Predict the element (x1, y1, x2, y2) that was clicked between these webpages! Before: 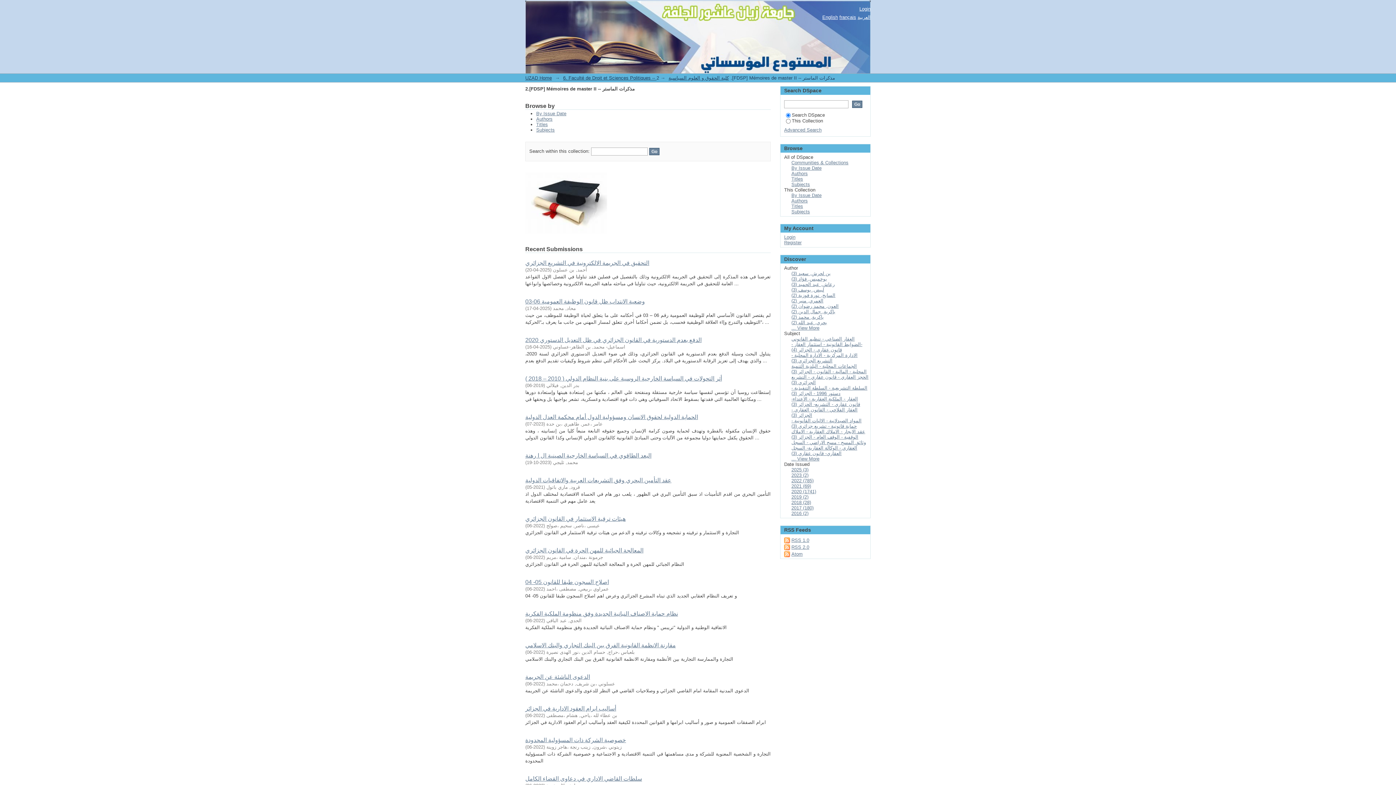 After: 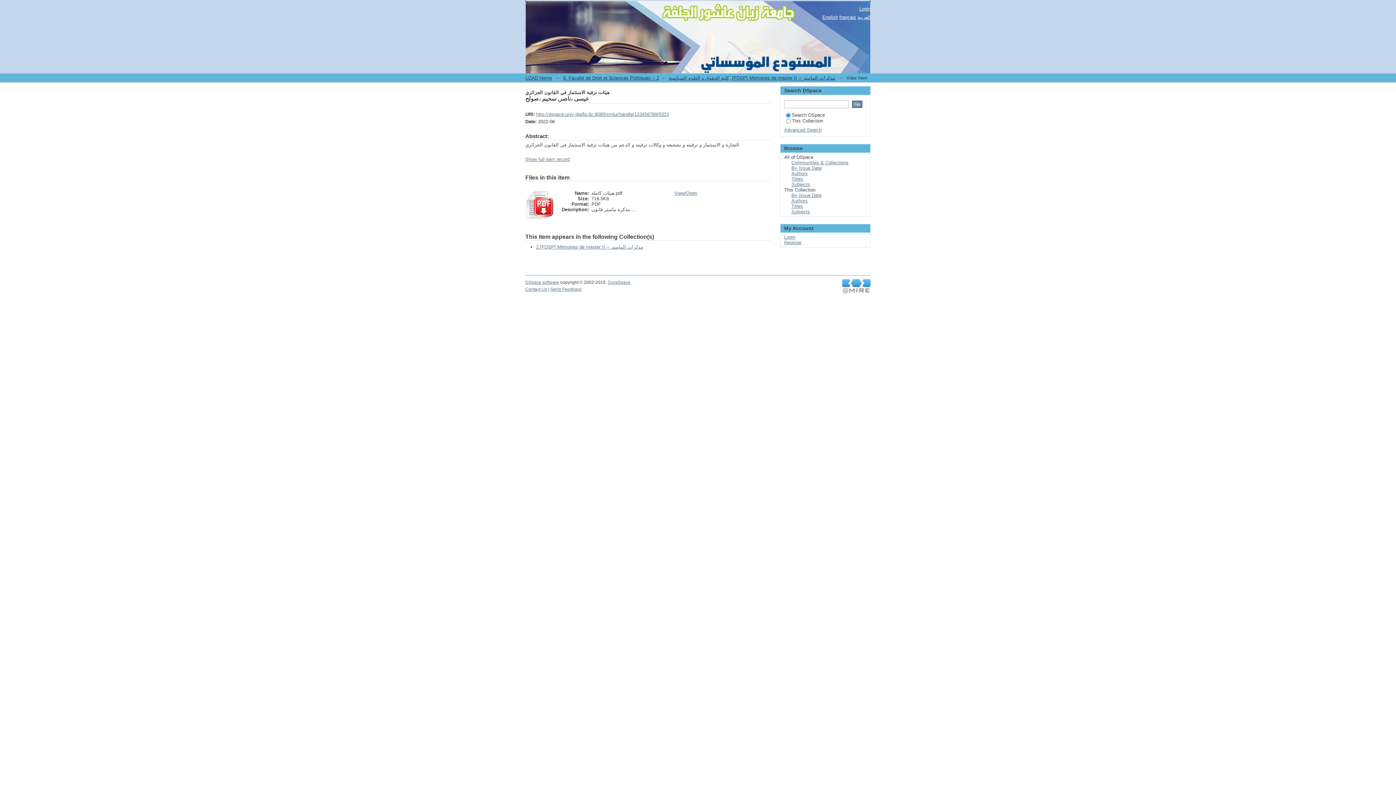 Action: label: هيئات ترقية الاستثمار في القانون الجزائري bbox: (525, 516, 625, 522)